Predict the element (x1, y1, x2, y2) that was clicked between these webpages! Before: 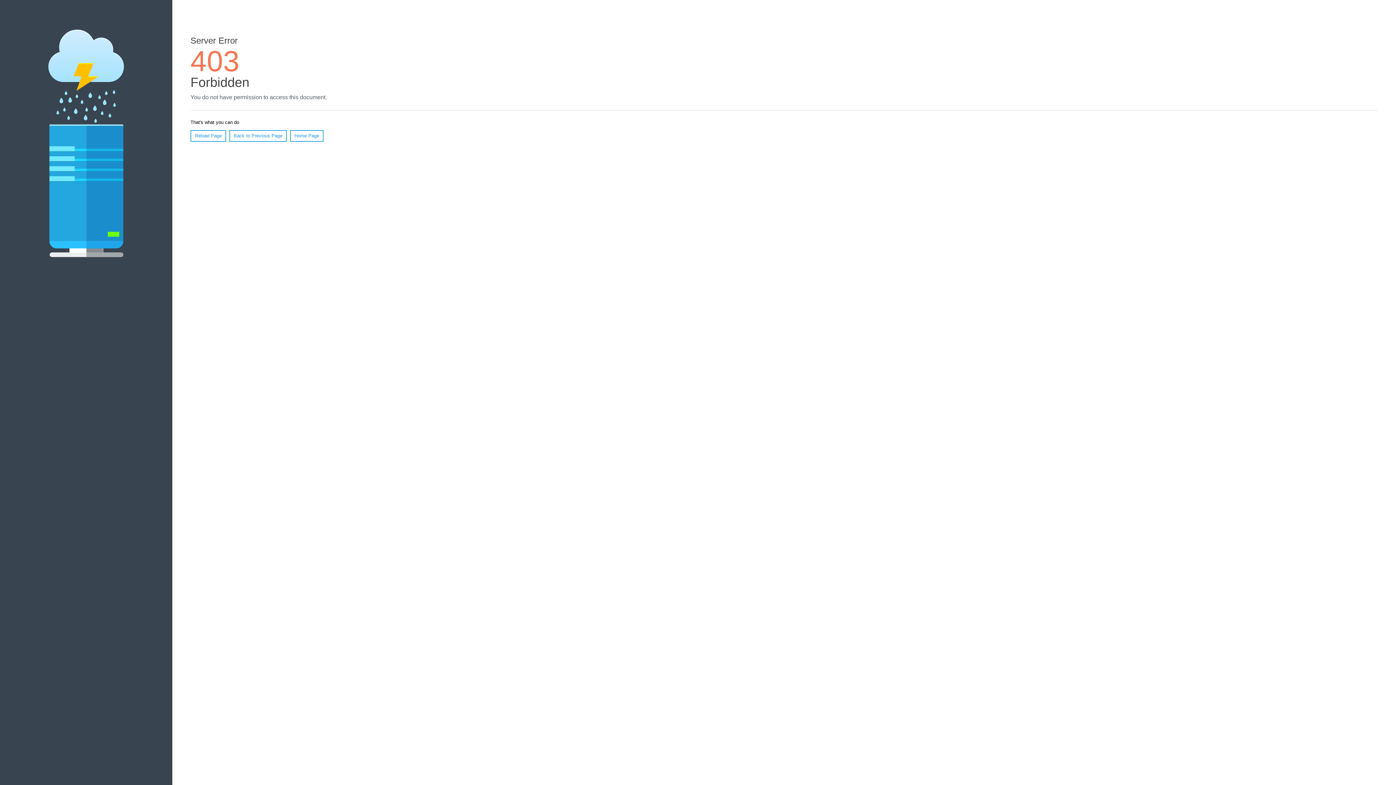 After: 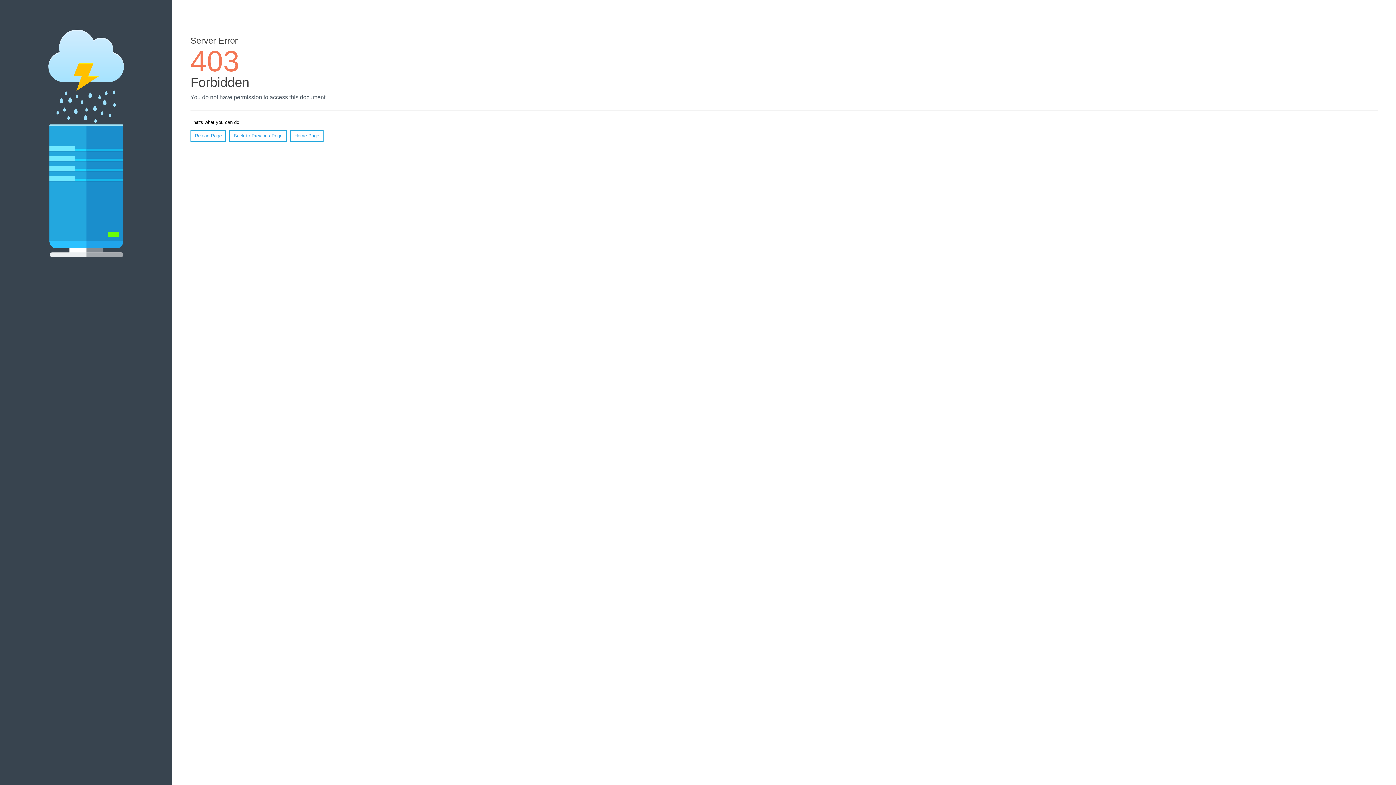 Action: bbox: (290, 130, 323, 141) label: Home Page